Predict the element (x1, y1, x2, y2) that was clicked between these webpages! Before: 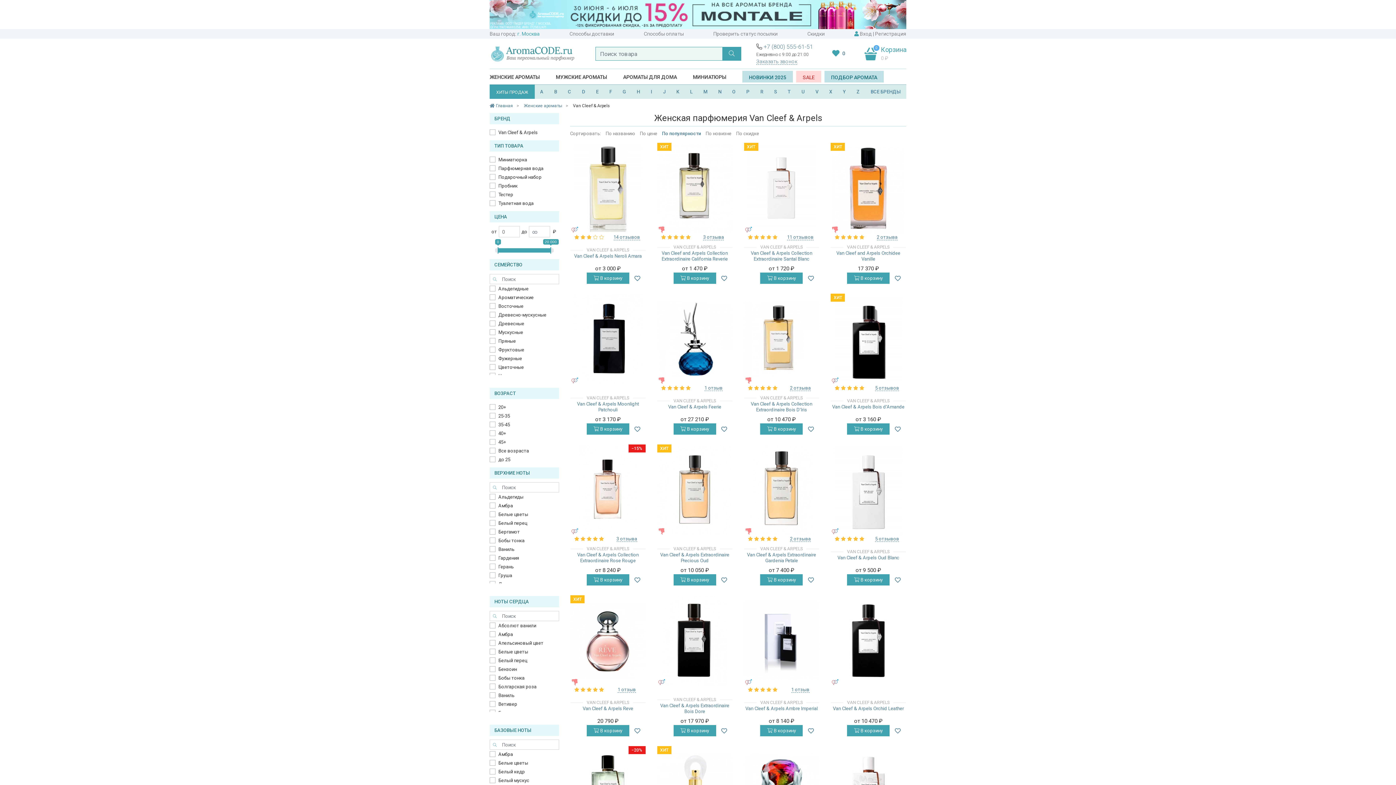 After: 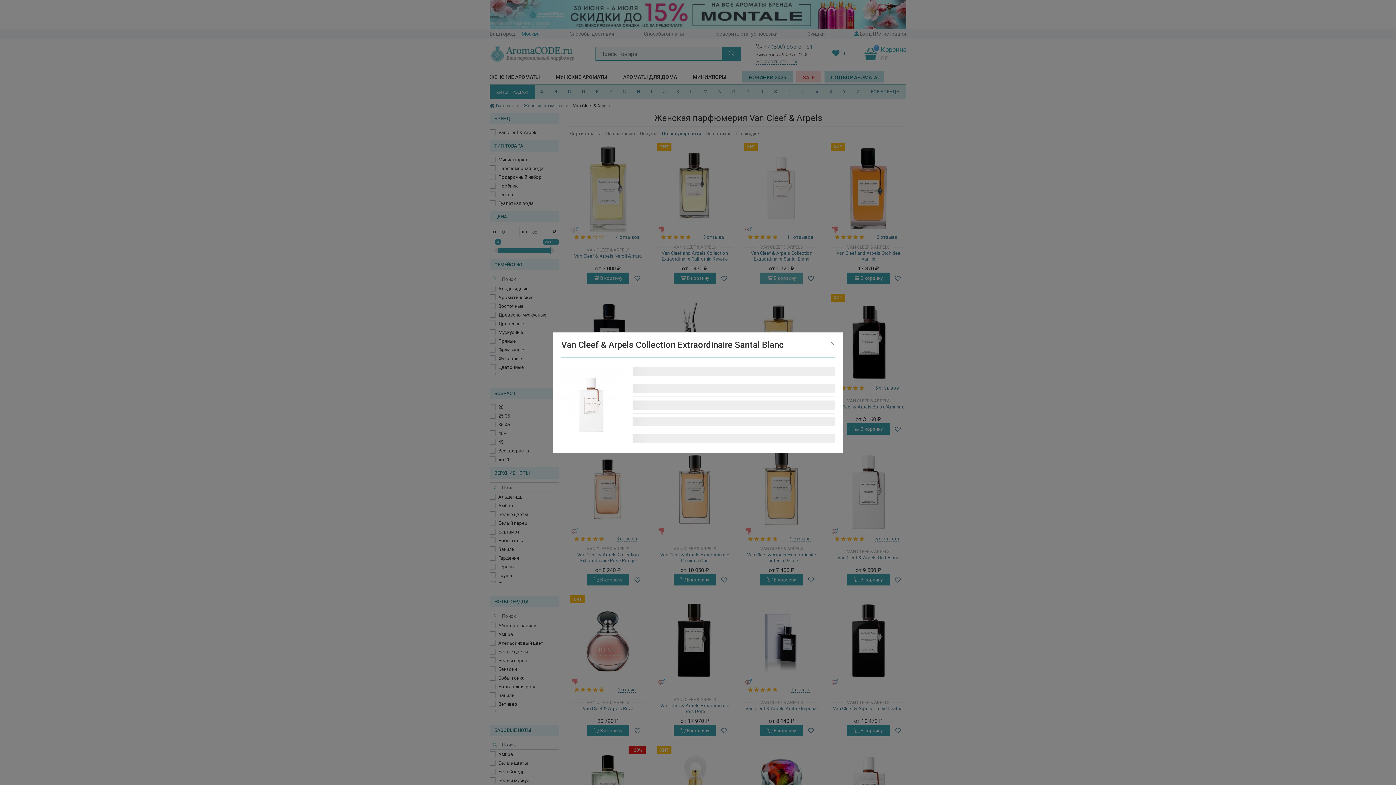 Action: bbox: (760, 272, 803, 284) label:  В корзину